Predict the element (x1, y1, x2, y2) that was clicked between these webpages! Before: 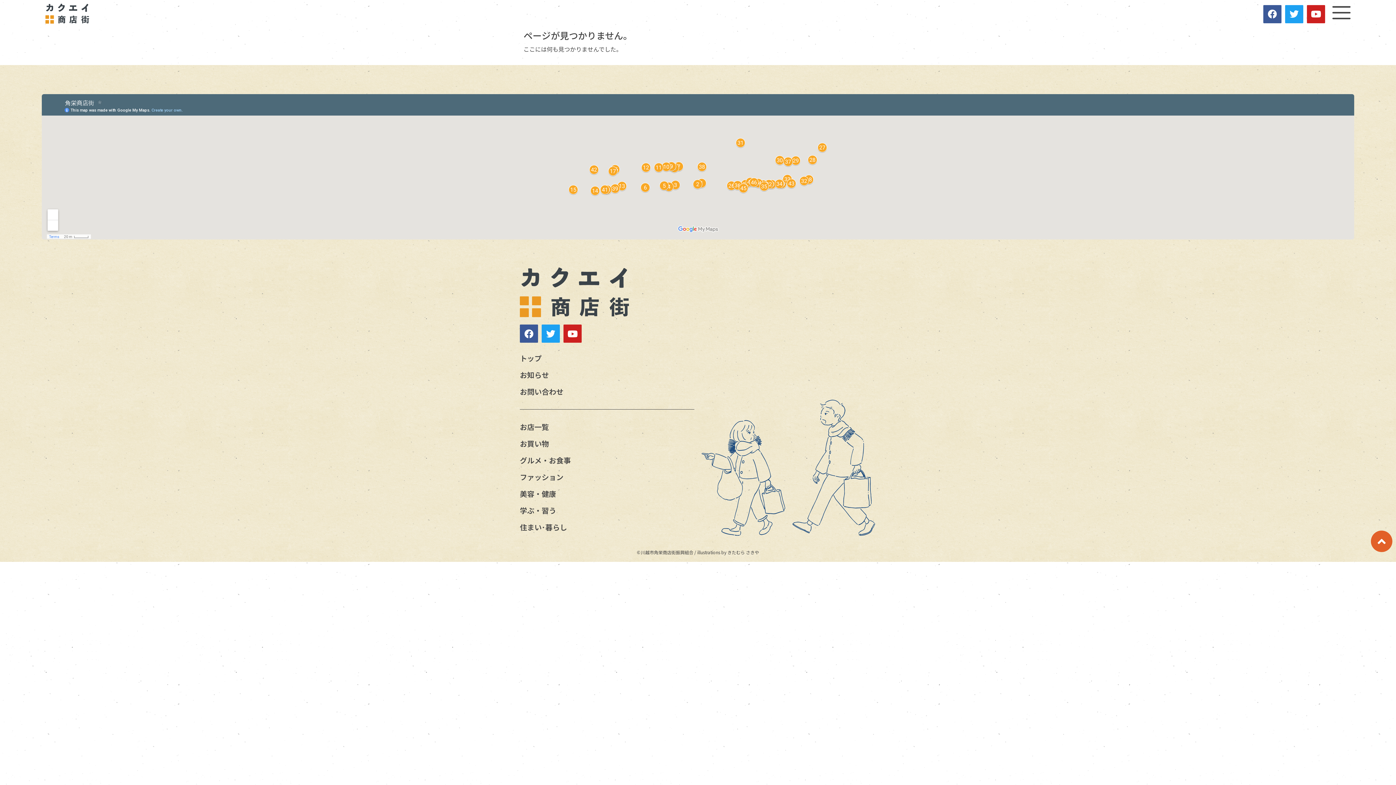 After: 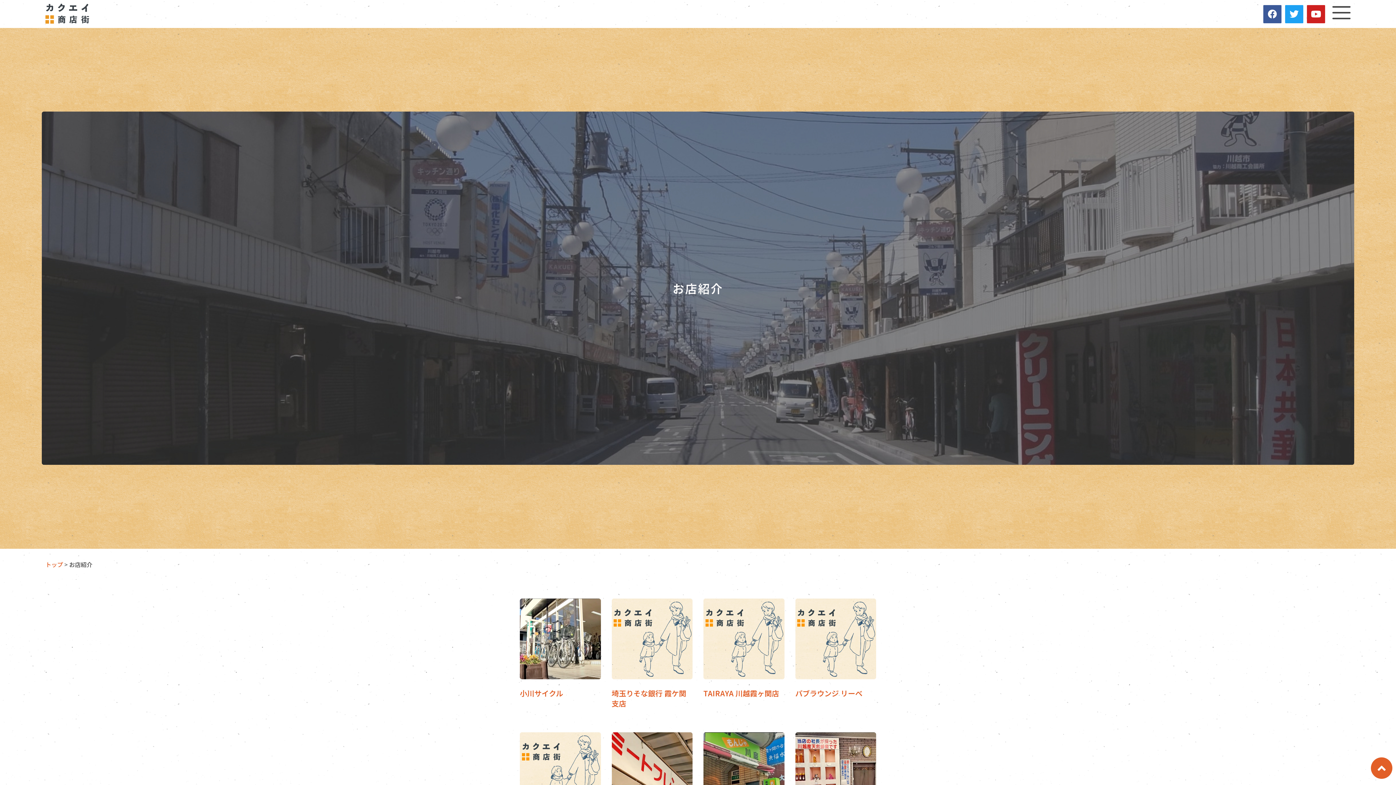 Action: label: お店一覧 bbox: (520, 419, 694, 435)